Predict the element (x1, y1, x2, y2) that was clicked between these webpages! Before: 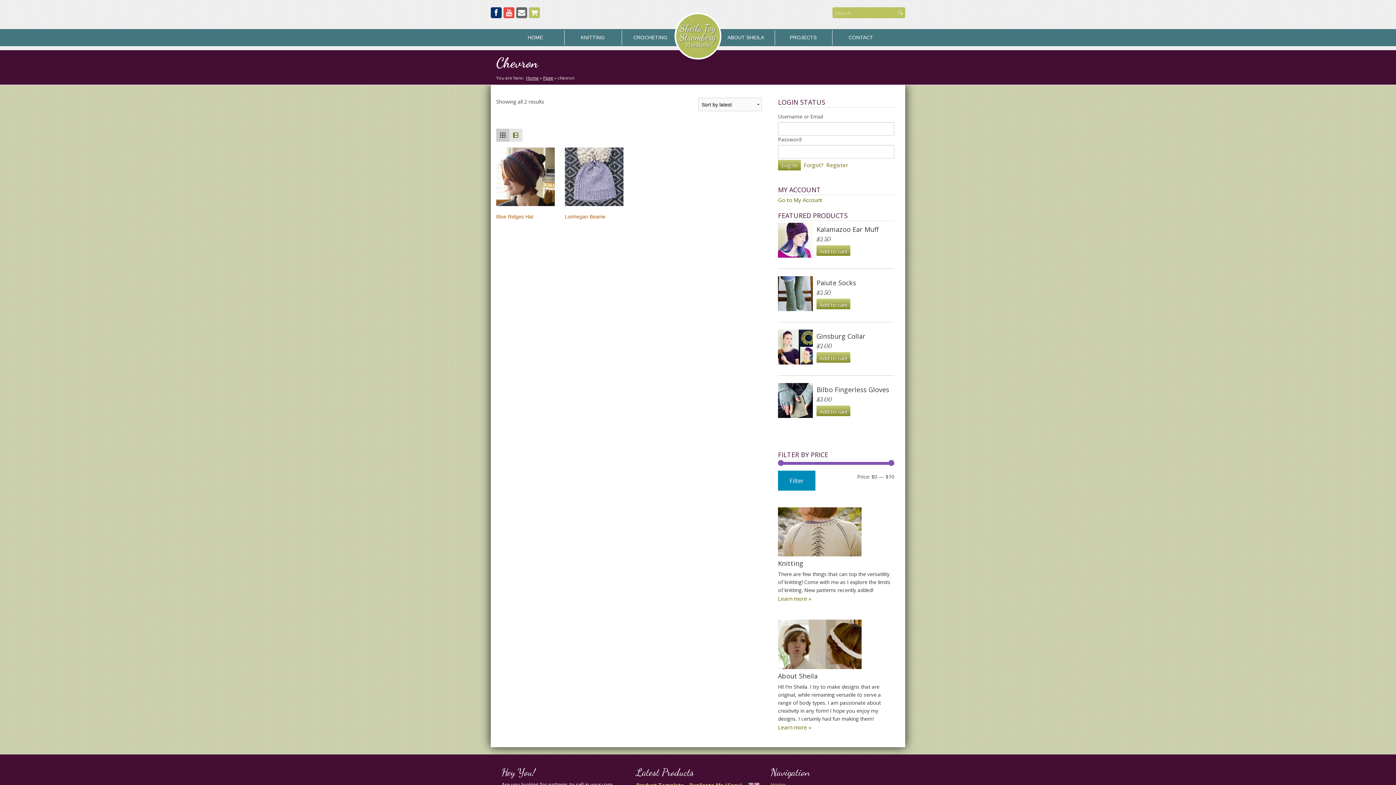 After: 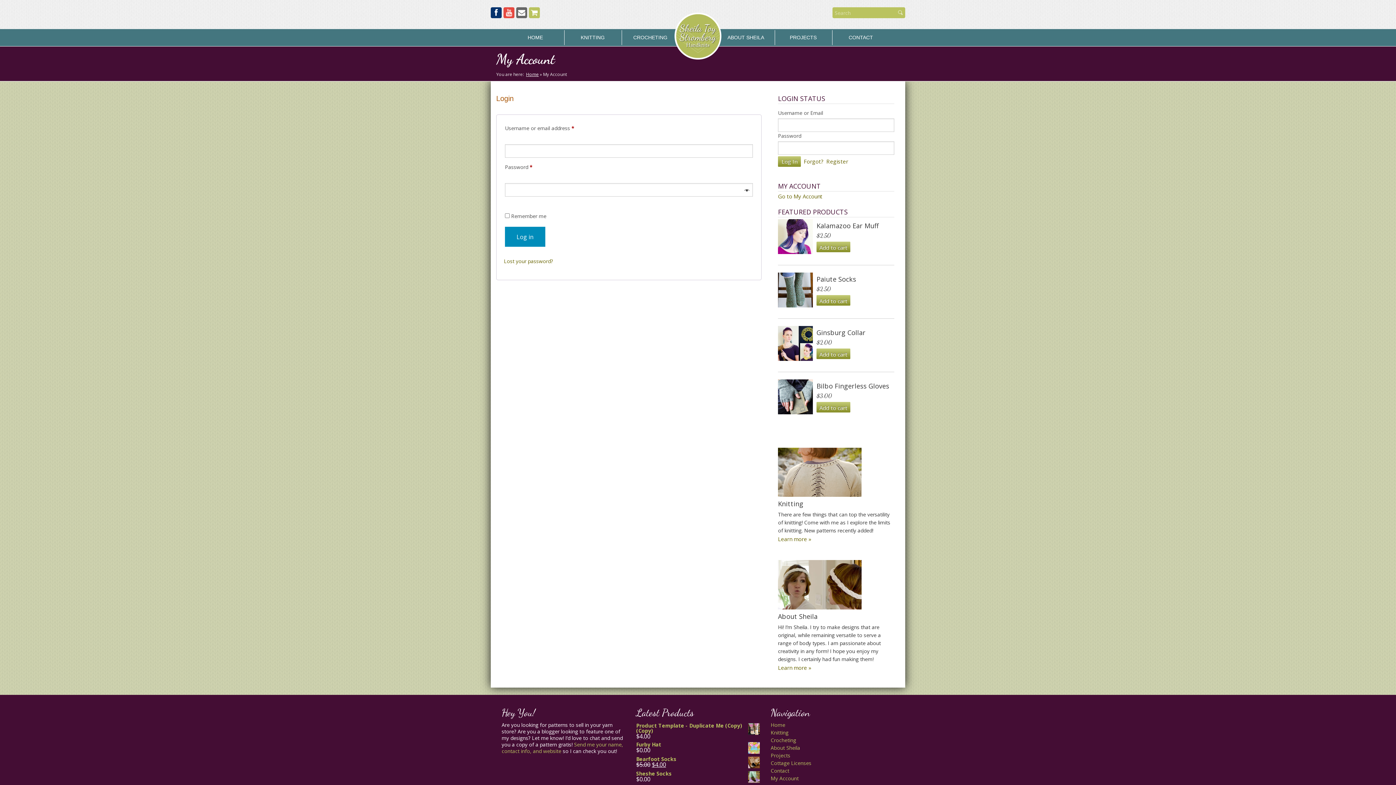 Action: bbox: (778, 196, 822, 203) label: Go to My Account